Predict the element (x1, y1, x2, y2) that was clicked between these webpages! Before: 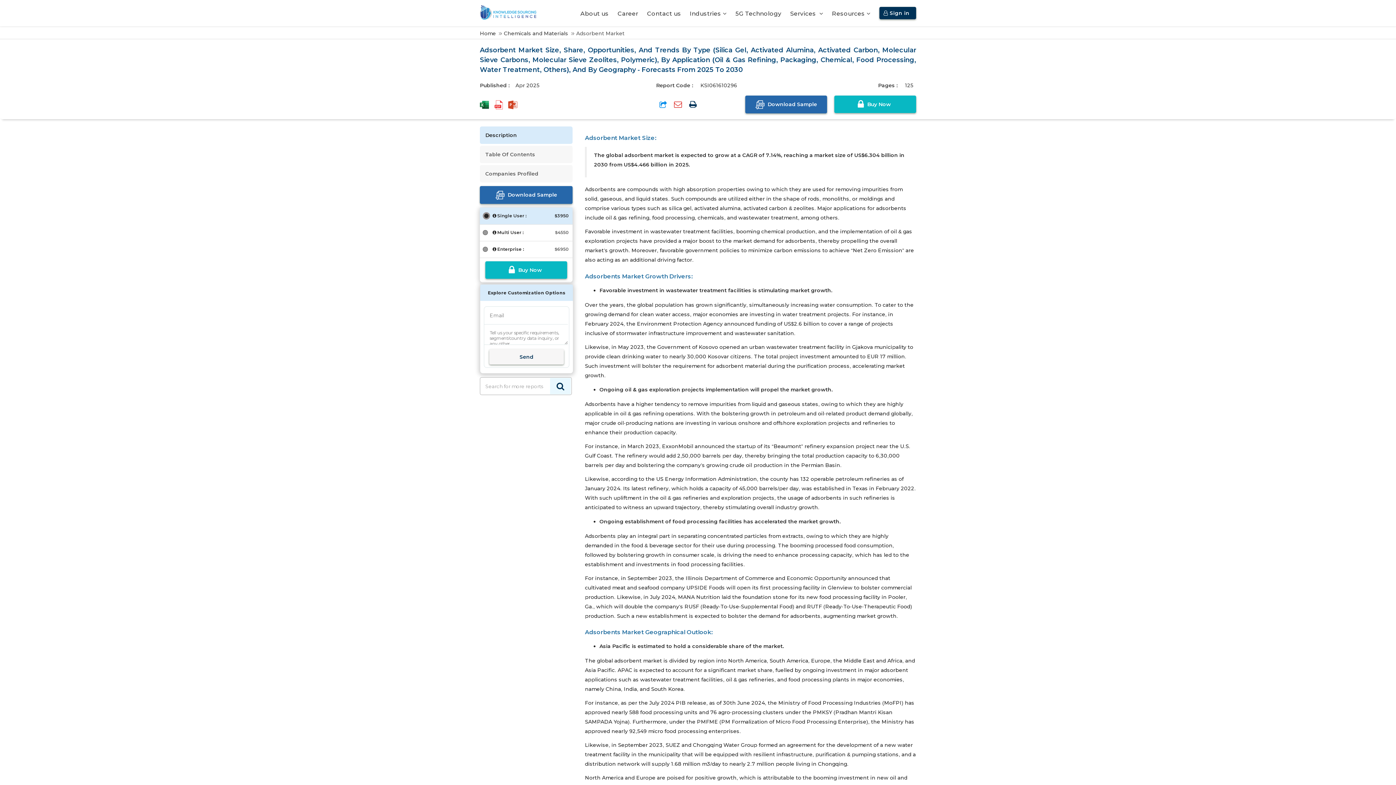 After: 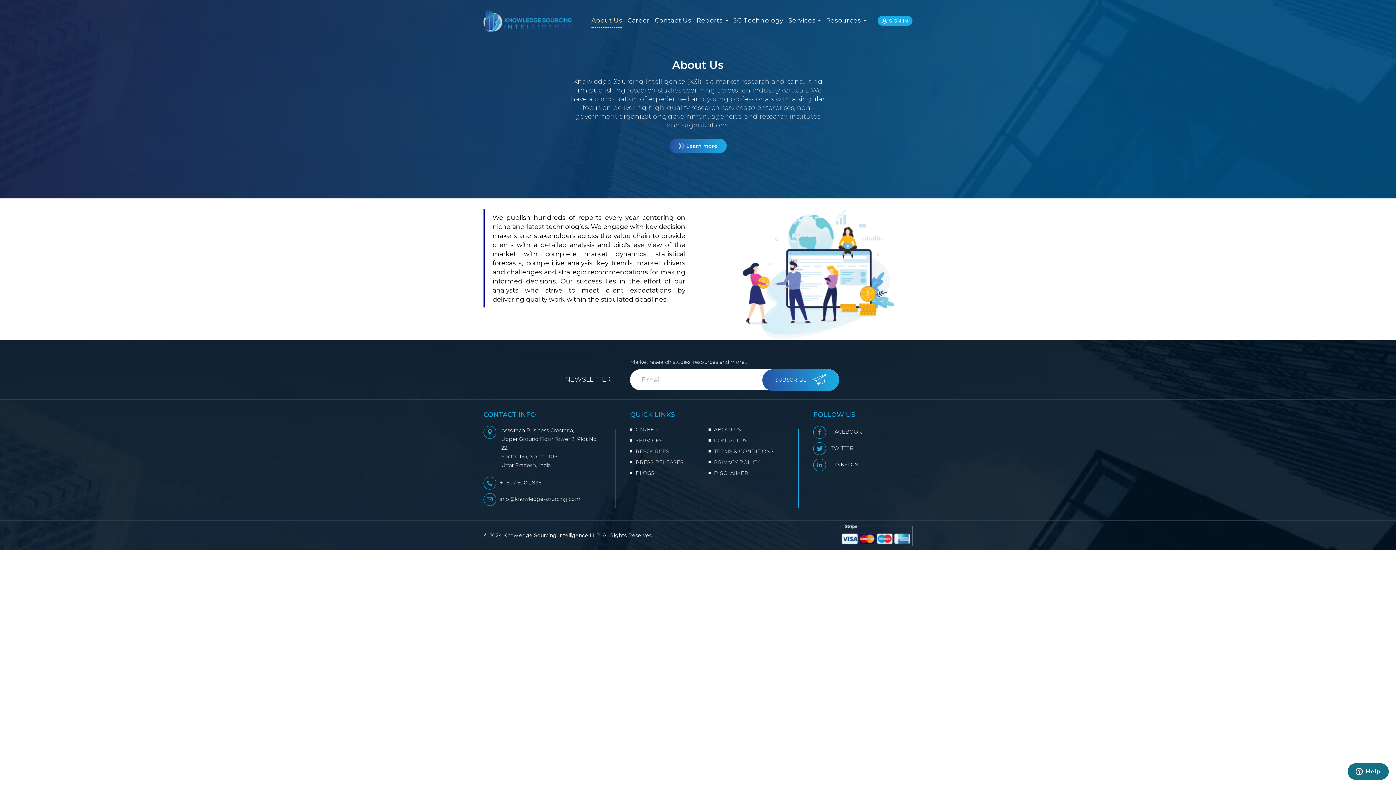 Action: label: About us bbox: (580, 8, 608, 19)